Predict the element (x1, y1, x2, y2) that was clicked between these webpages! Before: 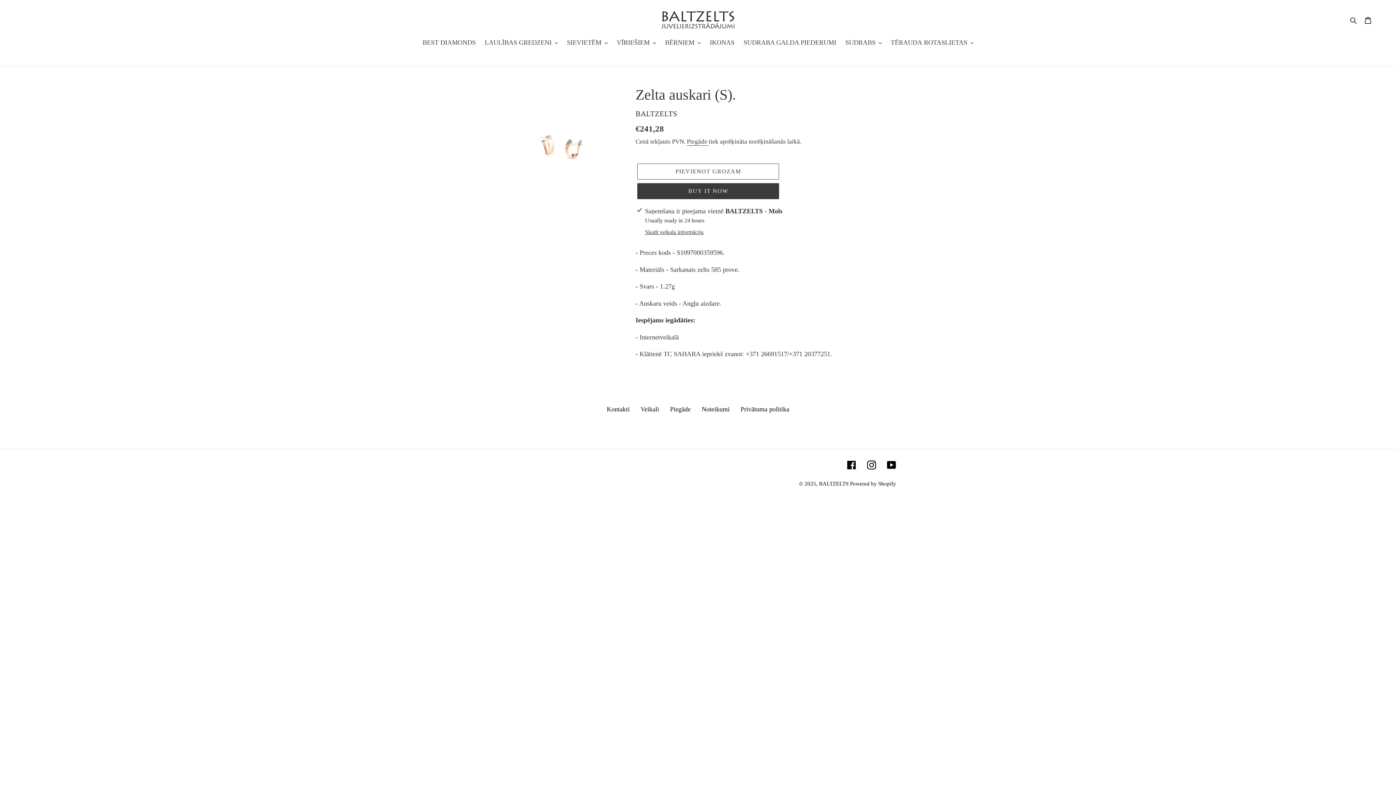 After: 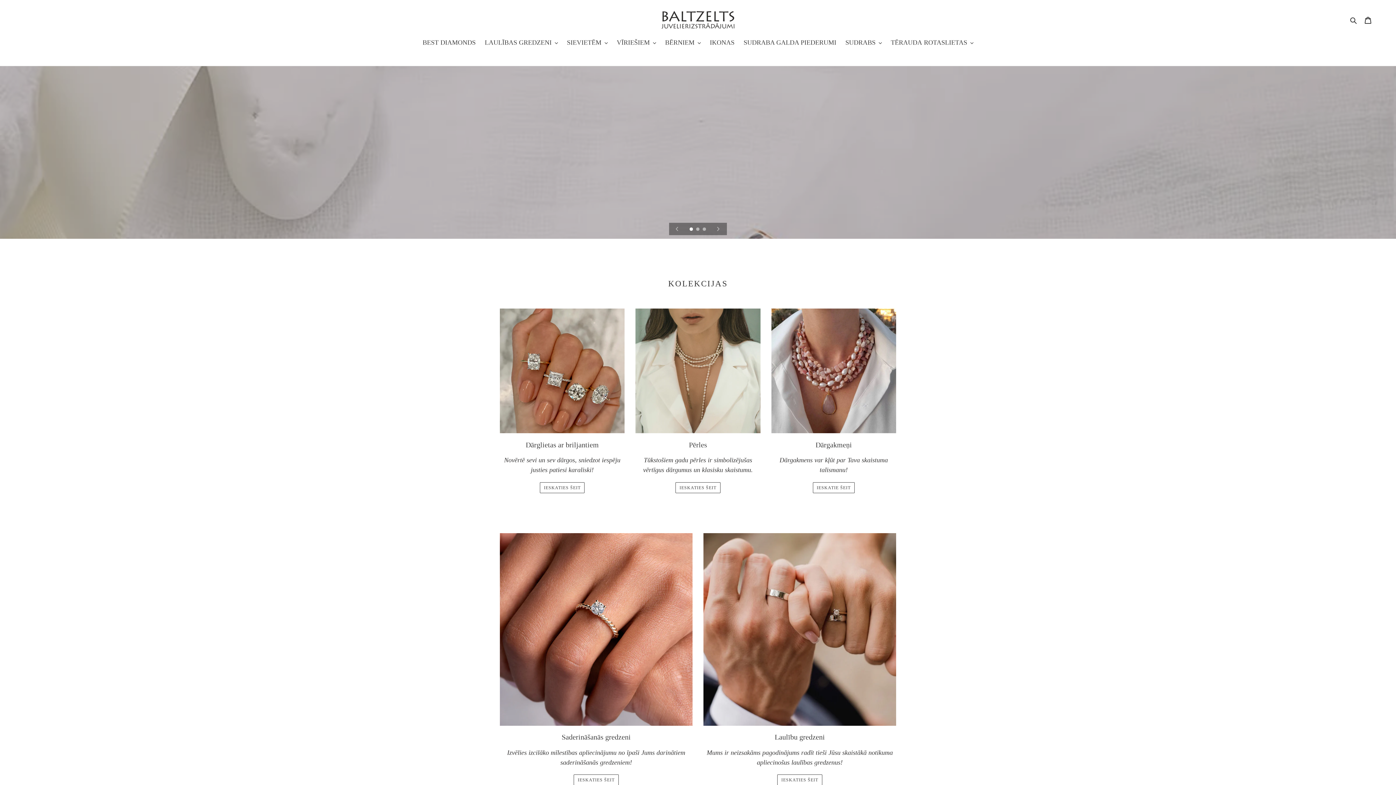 Action: bbox: (472, 10, 924, 28)